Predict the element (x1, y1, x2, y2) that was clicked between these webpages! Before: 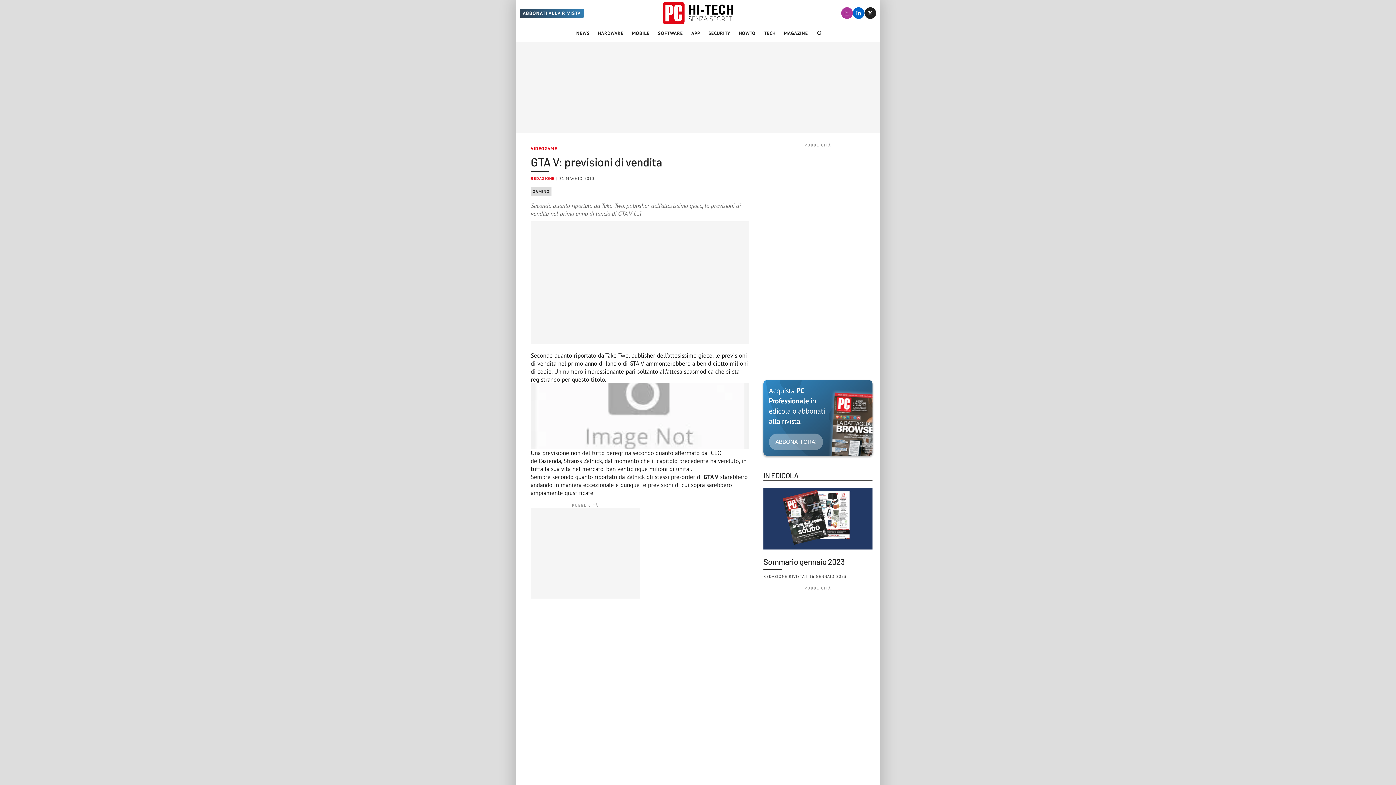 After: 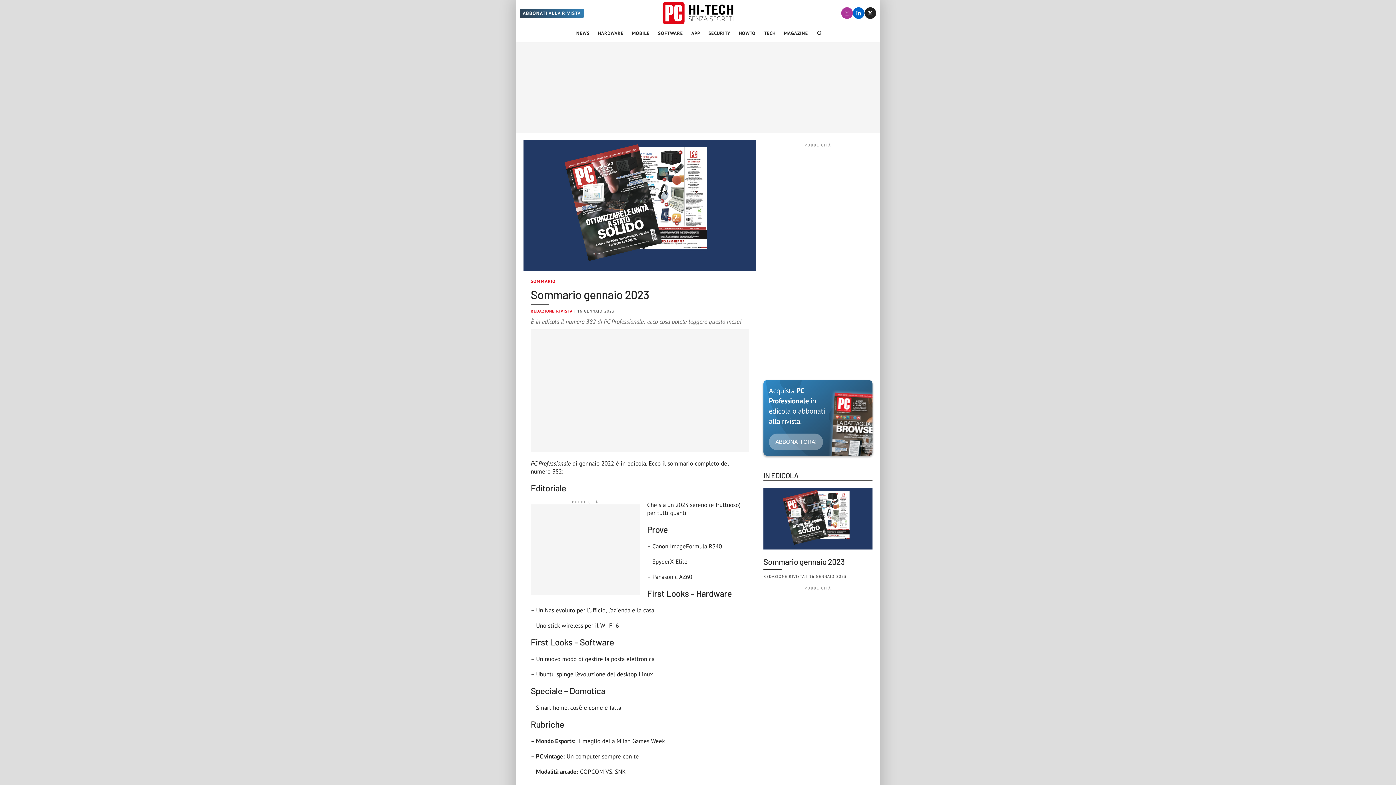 Action: label: Sommario gennaio 2023

REDAZIONE RIVISTA | 16 GENNAIO 2023 bbox: (763, 488, 872, 583)